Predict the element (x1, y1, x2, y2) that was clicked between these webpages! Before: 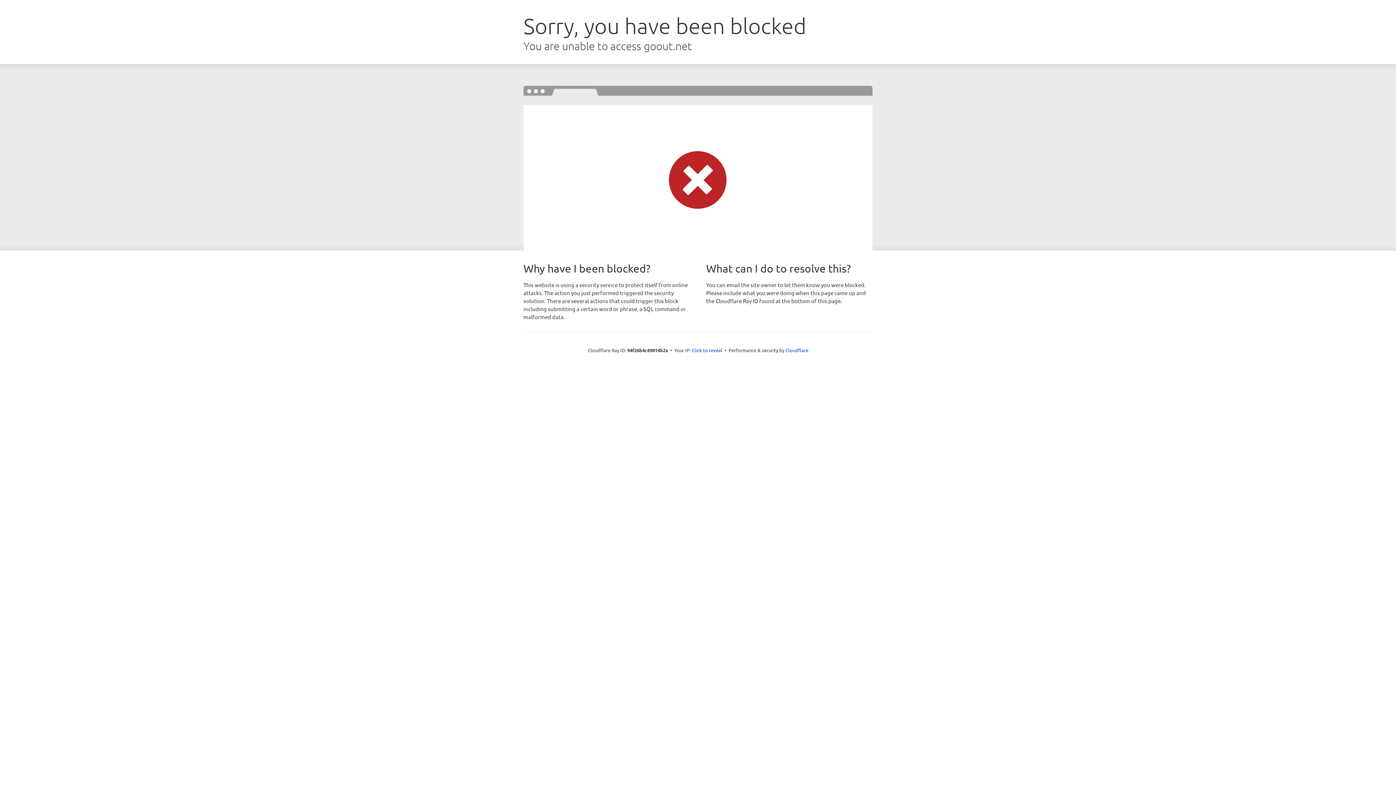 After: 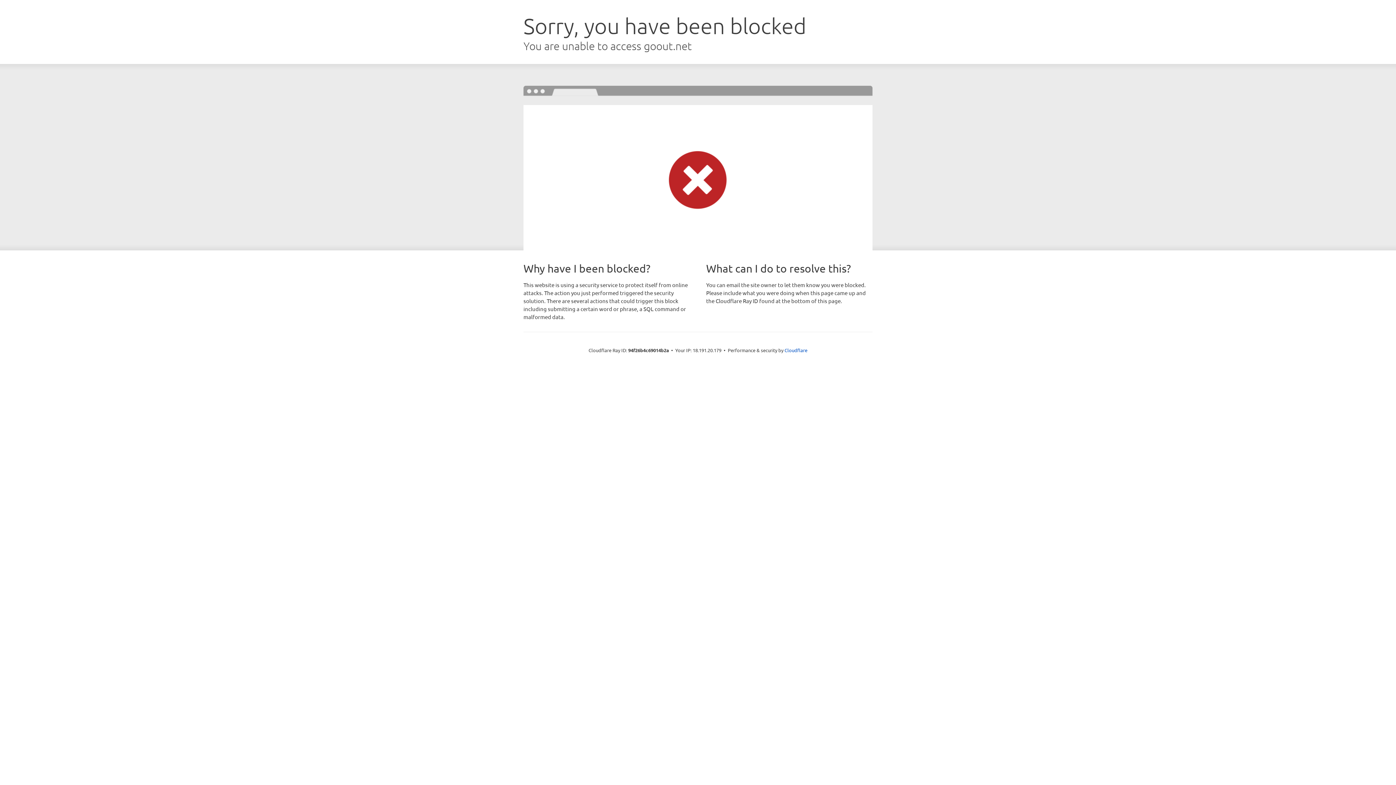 Action: label: Click to reveal bbox: (692, 346, 722, 353)